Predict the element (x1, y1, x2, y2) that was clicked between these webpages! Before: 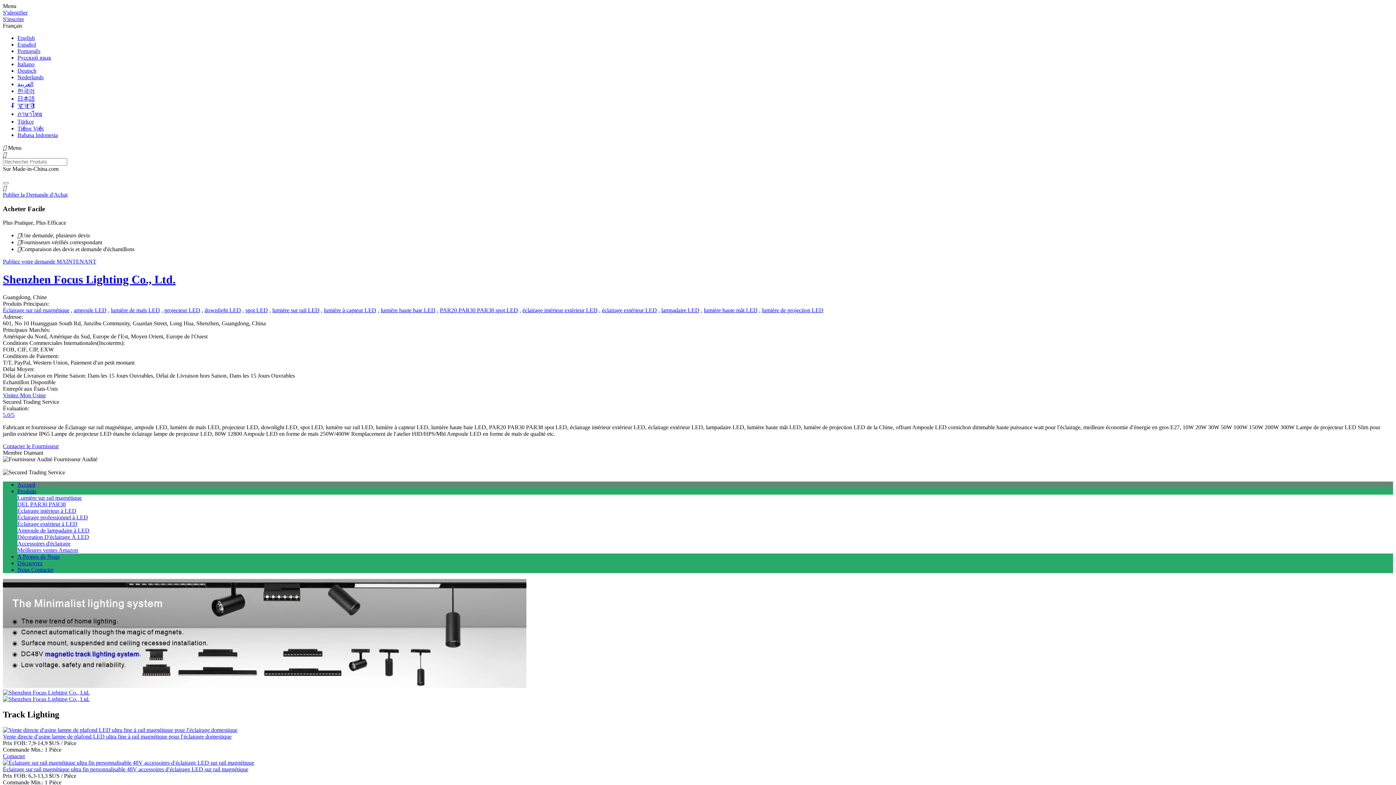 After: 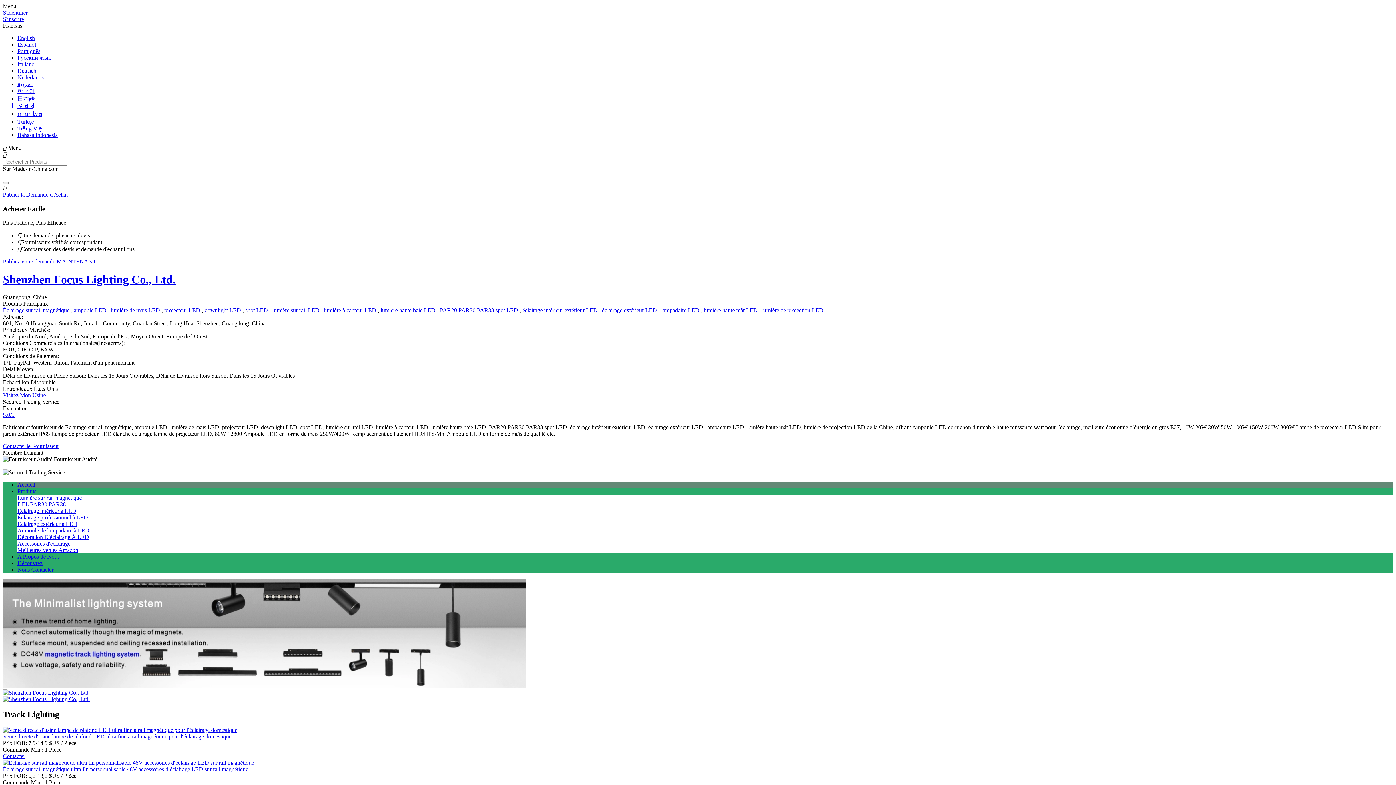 Action: bbox: (164, 307, 200, 313) label: projecteur LED